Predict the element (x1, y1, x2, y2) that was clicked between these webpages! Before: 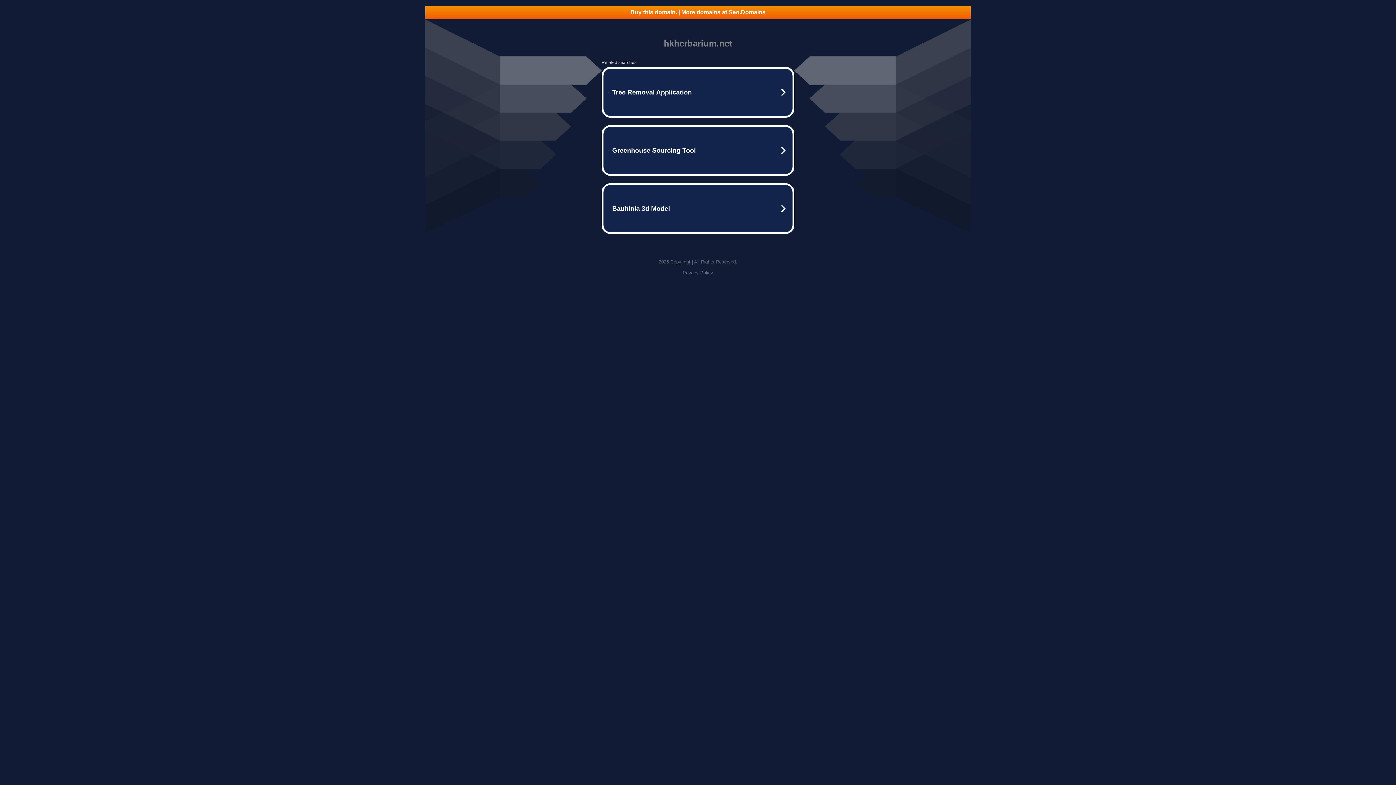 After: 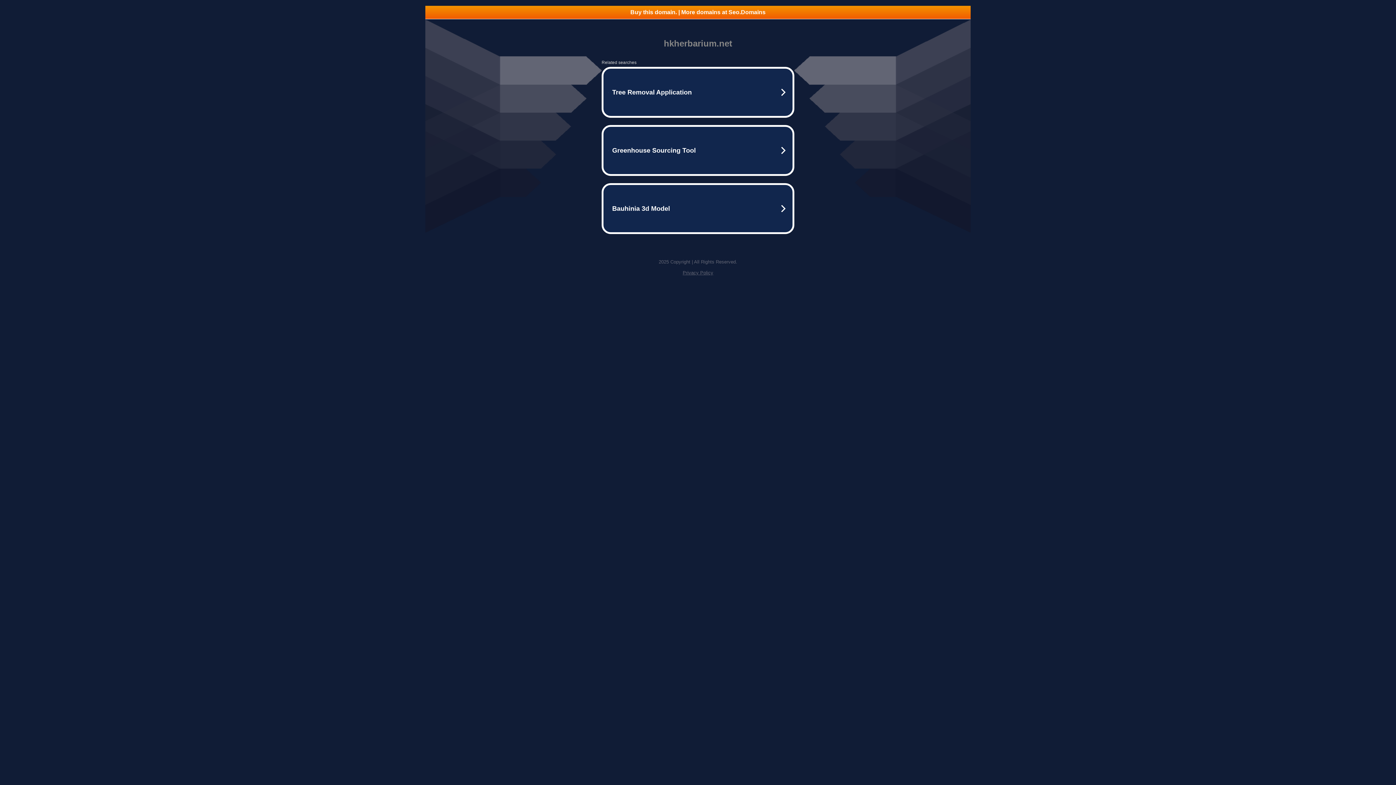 Action: label: Privacy Policy bbox: (682, 270, 713, 275)